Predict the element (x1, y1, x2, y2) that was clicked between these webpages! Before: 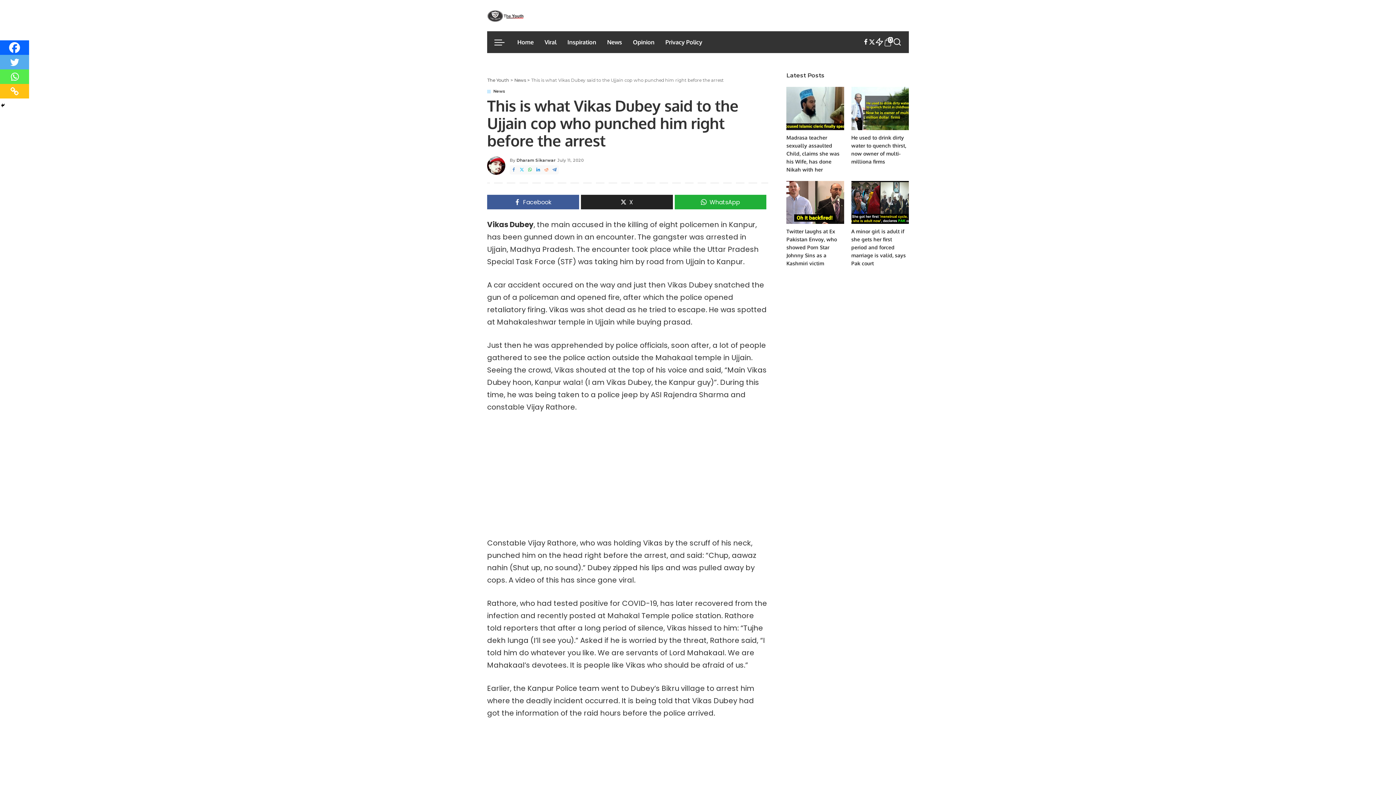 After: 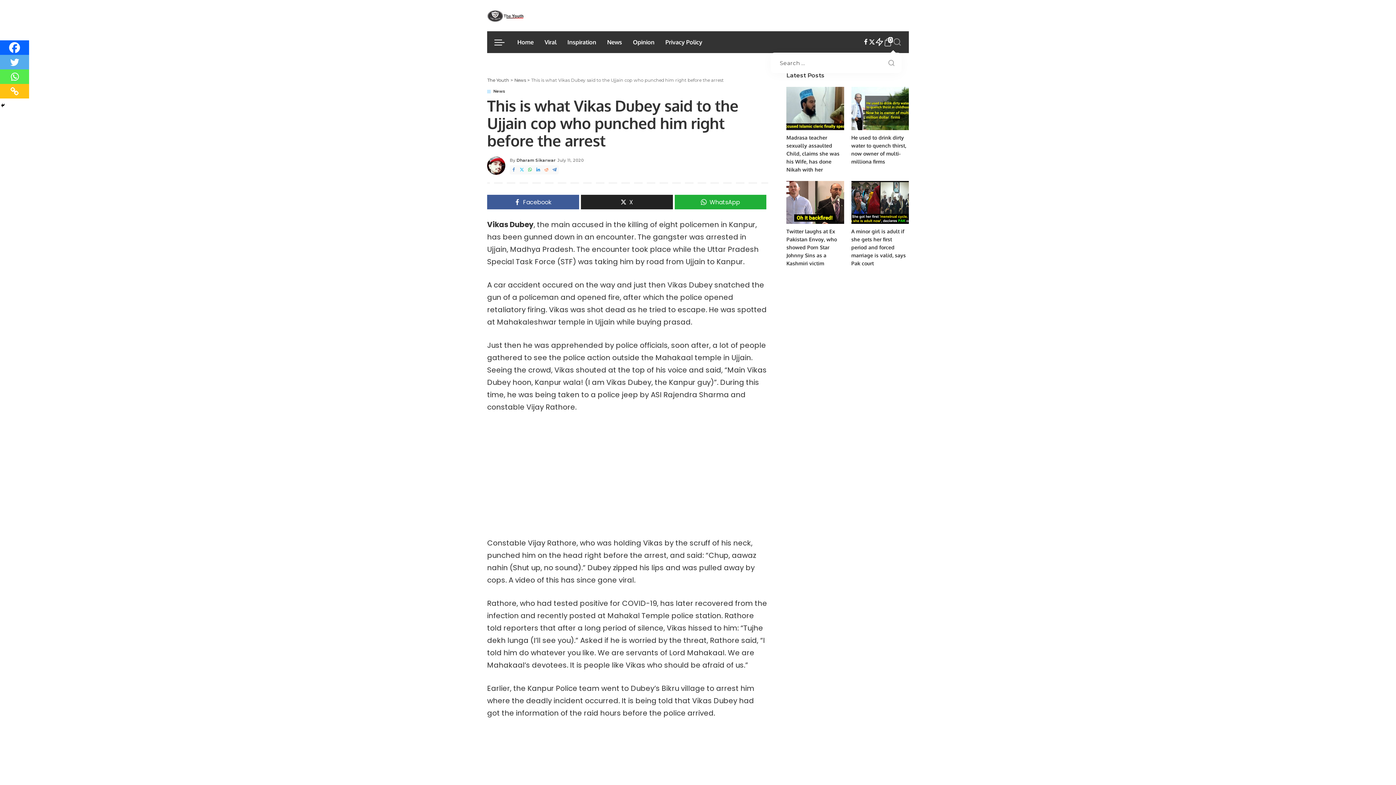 Action: label: Search bbox: (893, 31, 901, 53)